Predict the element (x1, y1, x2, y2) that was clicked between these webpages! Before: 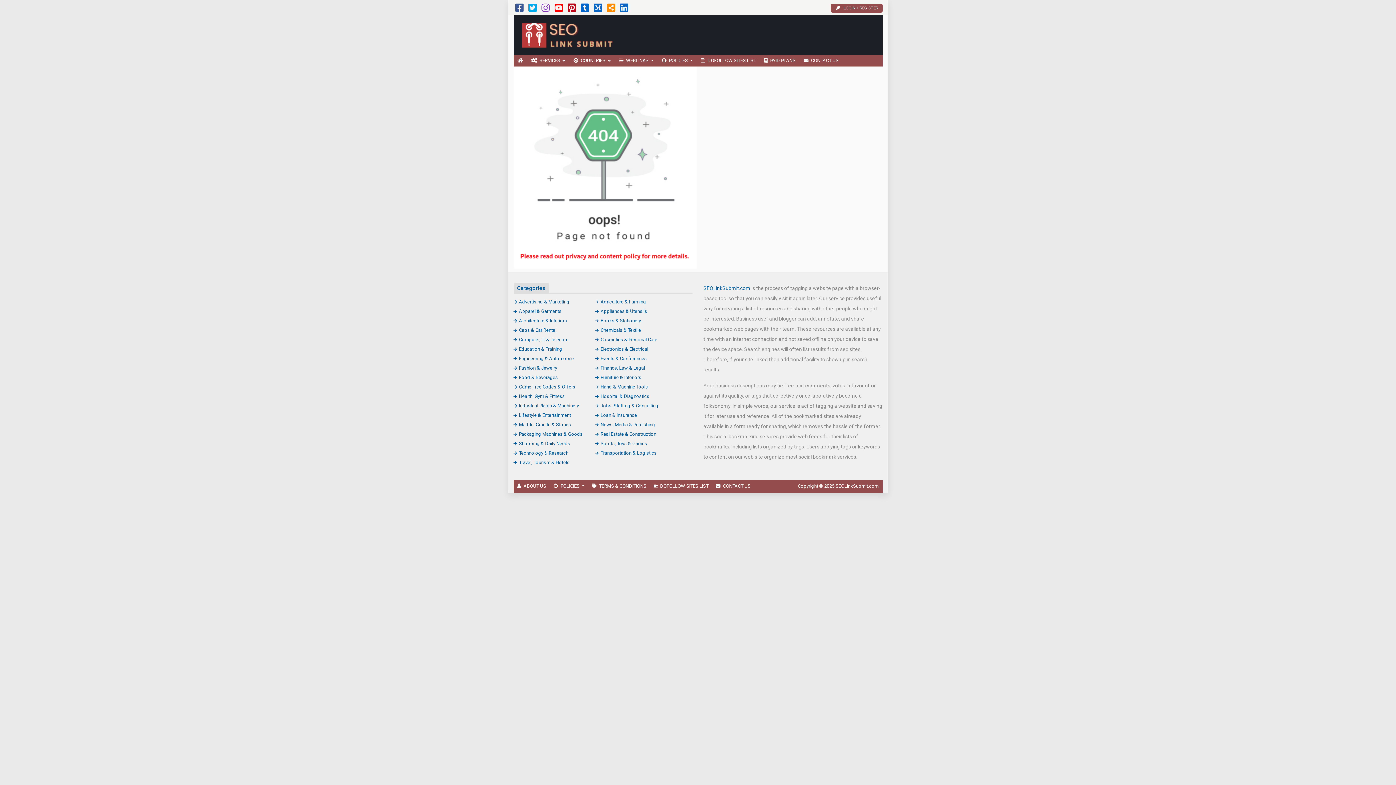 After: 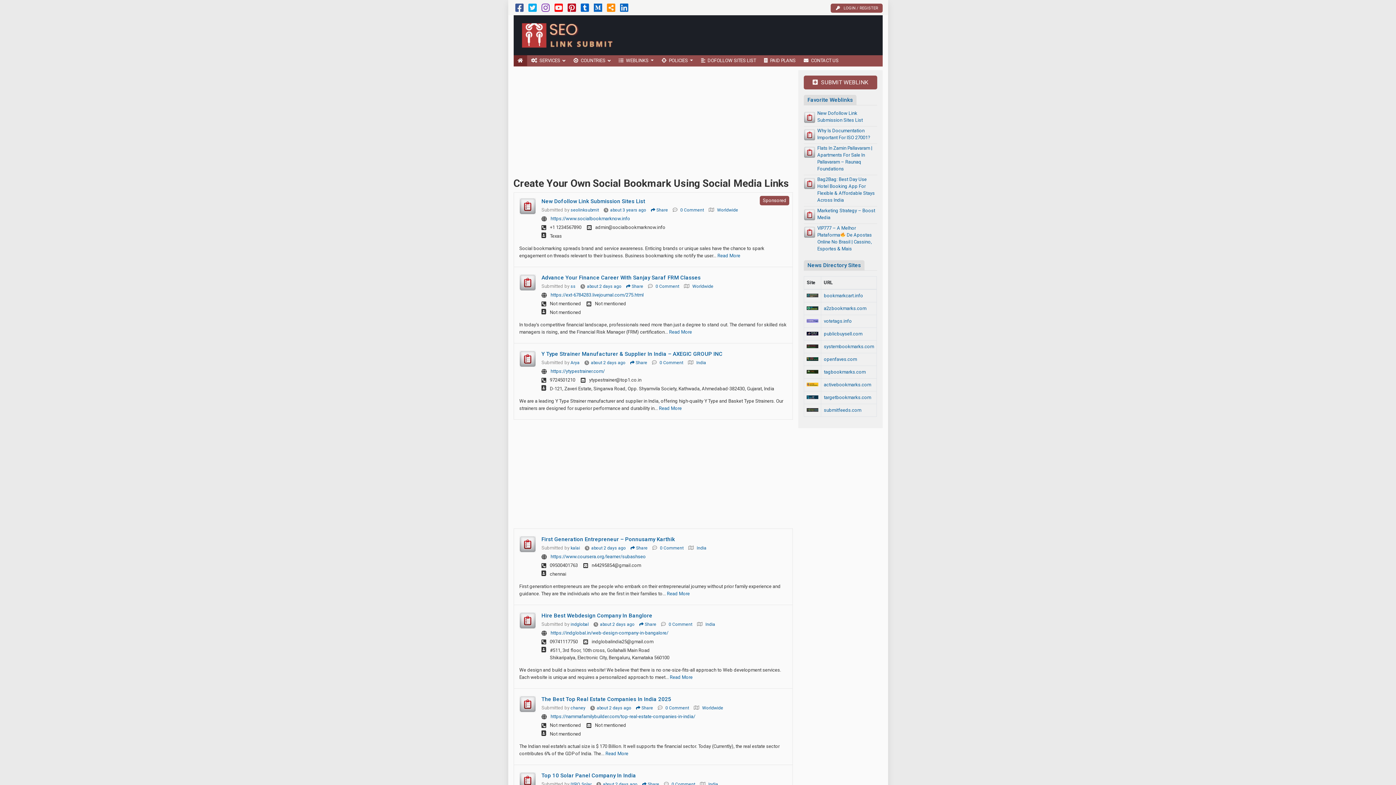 Action: bbox: (703, 285, 750, 291) label: SEOLinkSubmit.com